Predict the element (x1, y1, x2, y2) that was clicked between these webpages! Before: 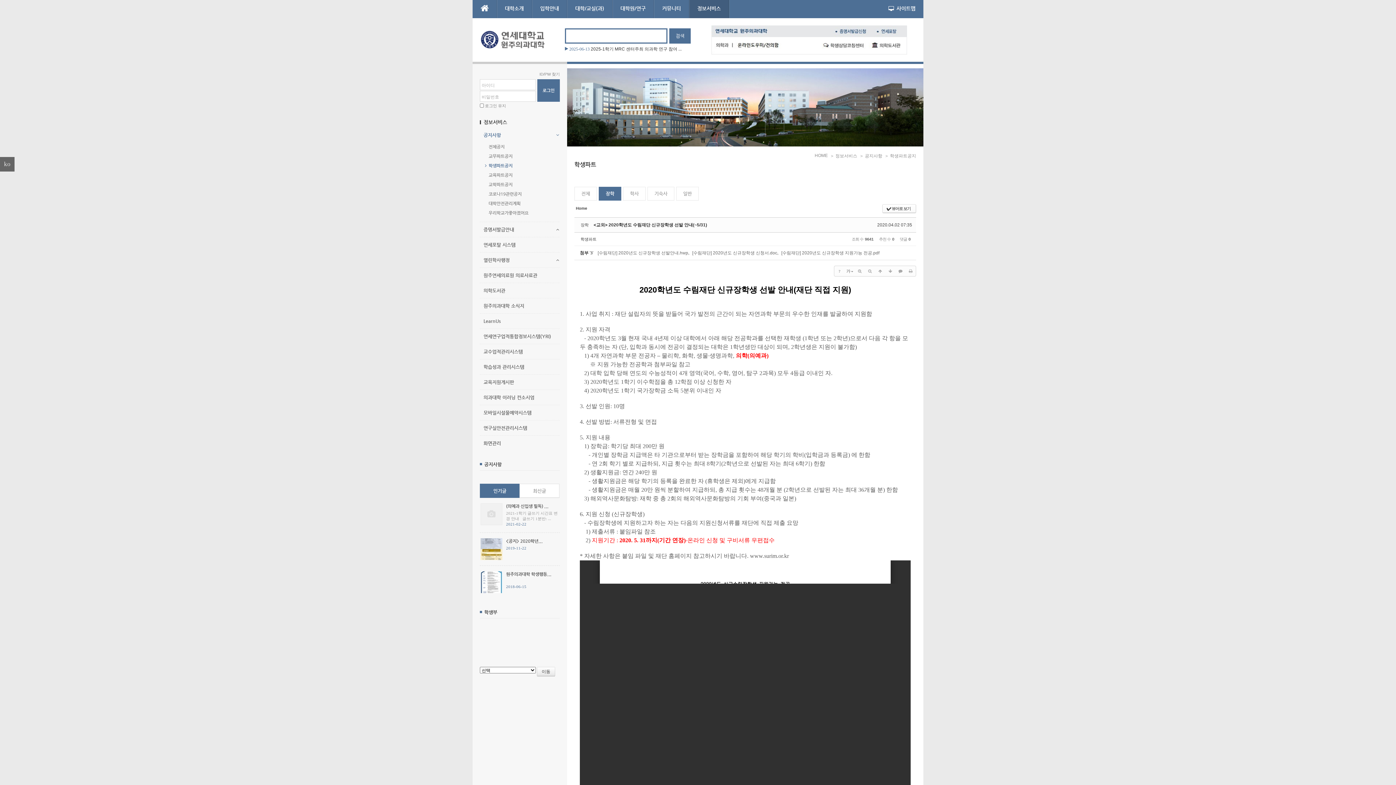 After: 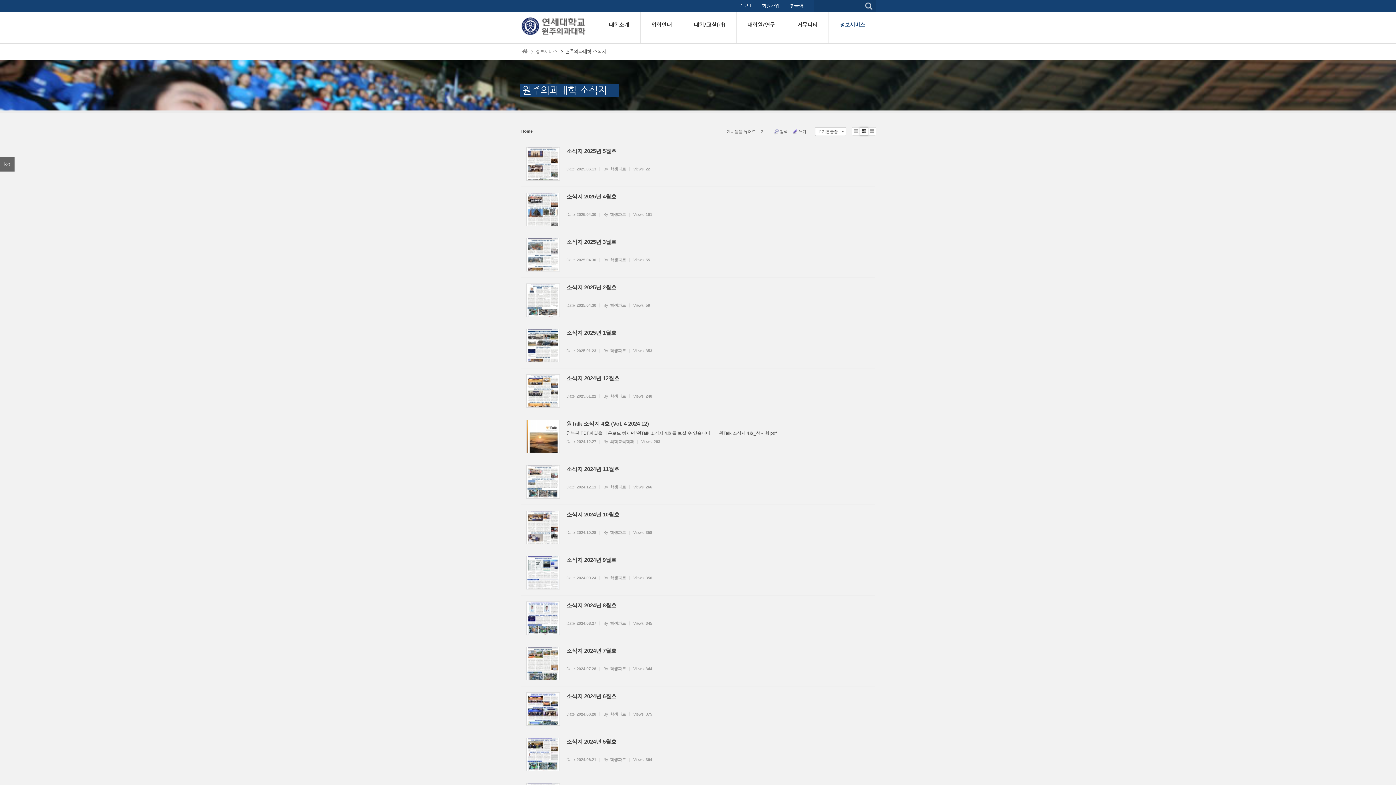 Action: bbox: (480, 298, 560, 313) label: 원주의과대학 소식지